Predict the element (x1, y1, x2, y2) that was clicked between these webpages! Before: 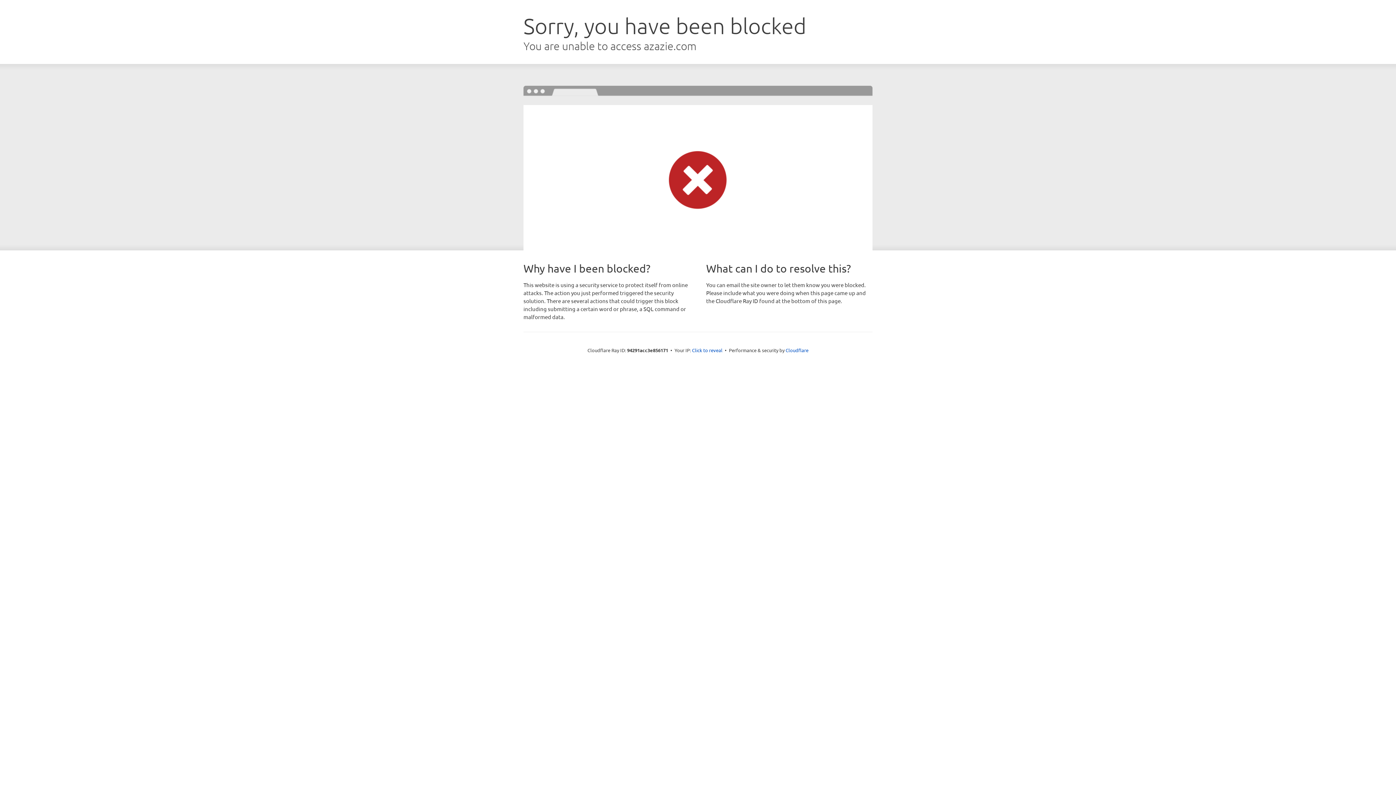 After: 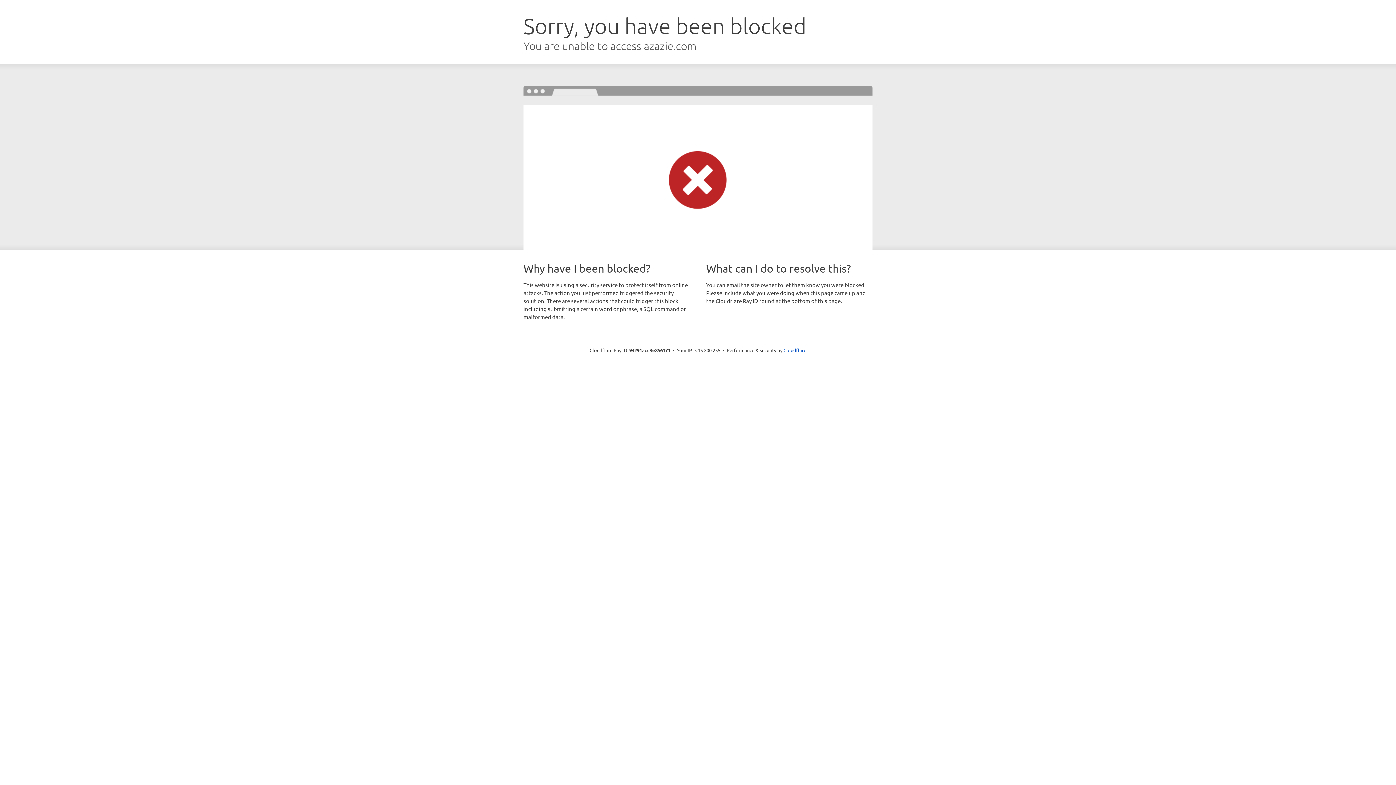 Action: label: Click to reveal bbox: (692, 346, 722, 353)